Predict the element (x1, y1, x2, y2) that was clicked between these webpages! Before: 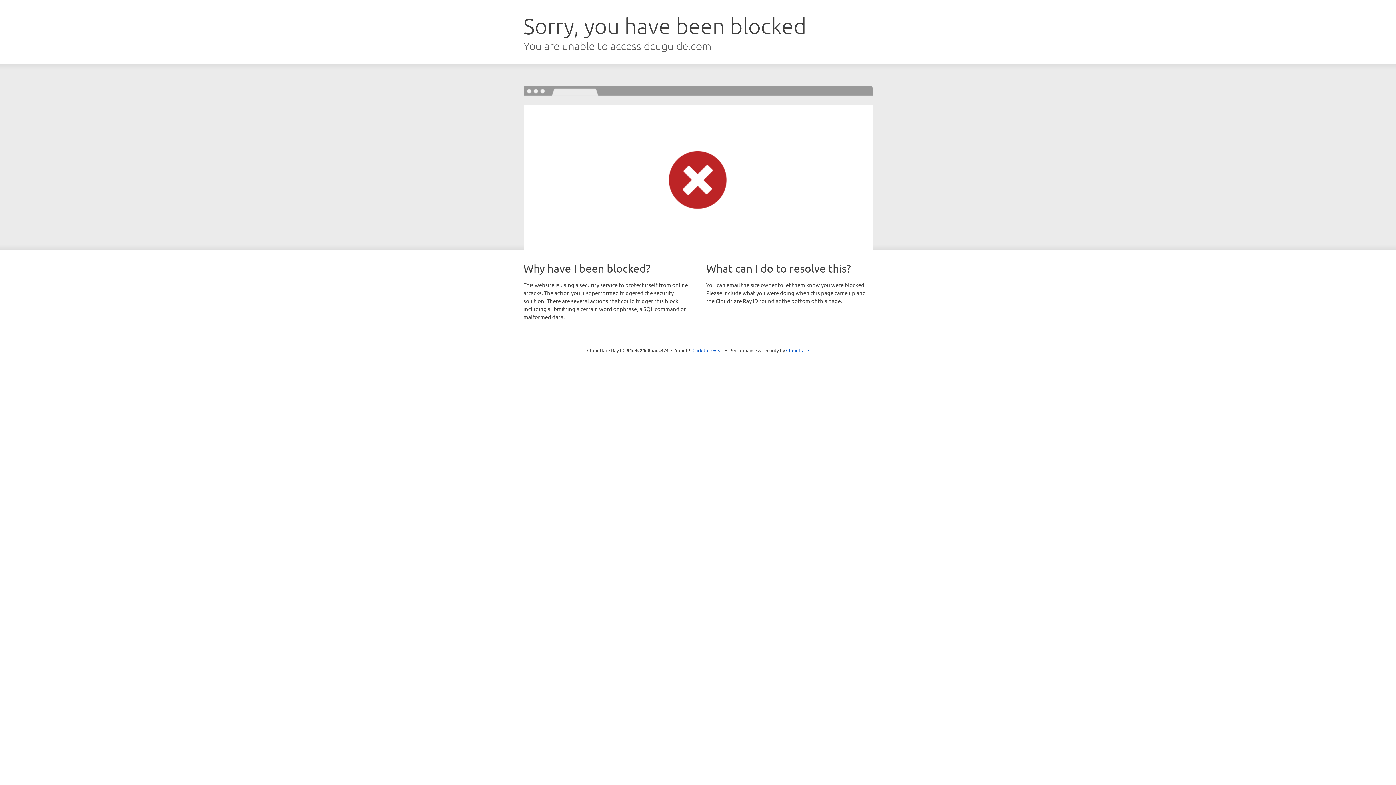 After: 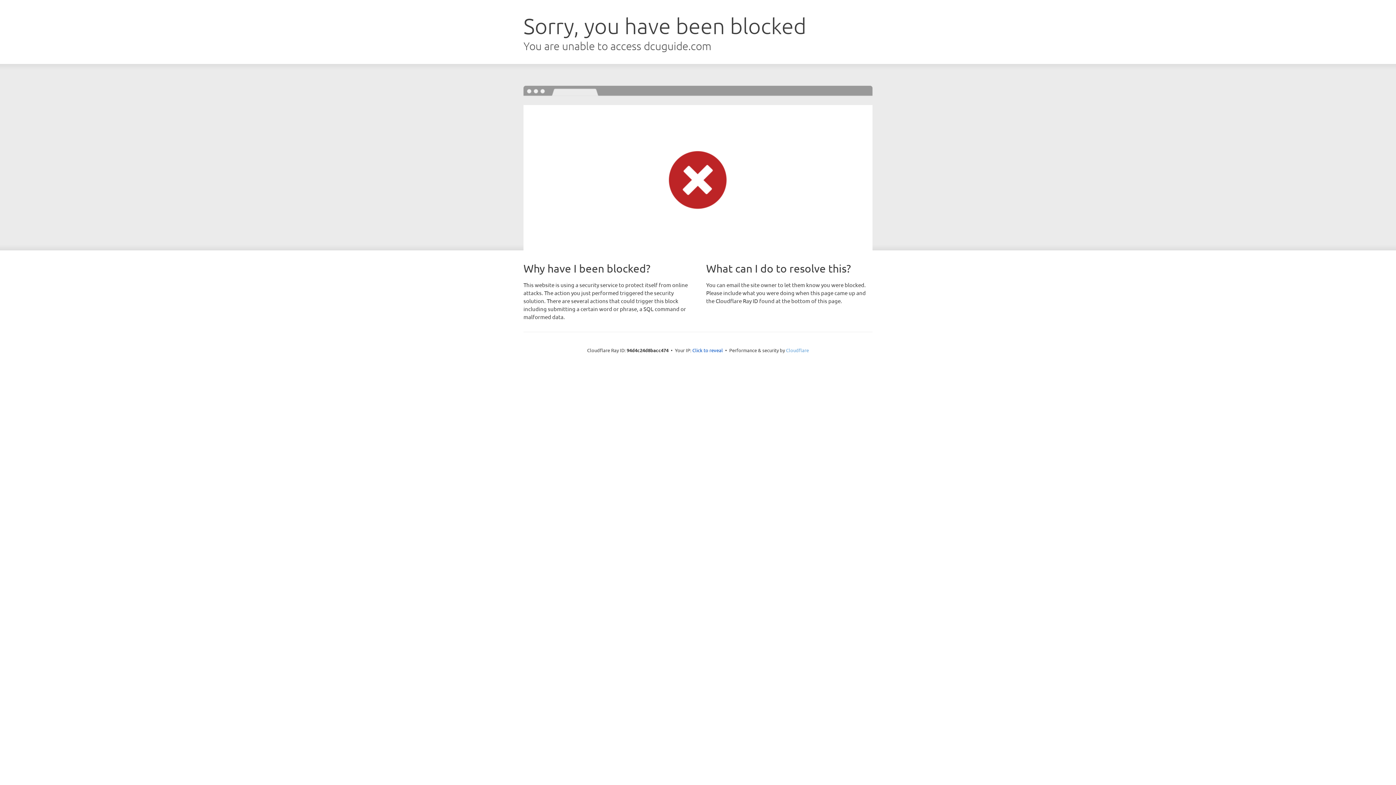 Action: bbox: (786, 347, 809, 353) label: Cloudflare